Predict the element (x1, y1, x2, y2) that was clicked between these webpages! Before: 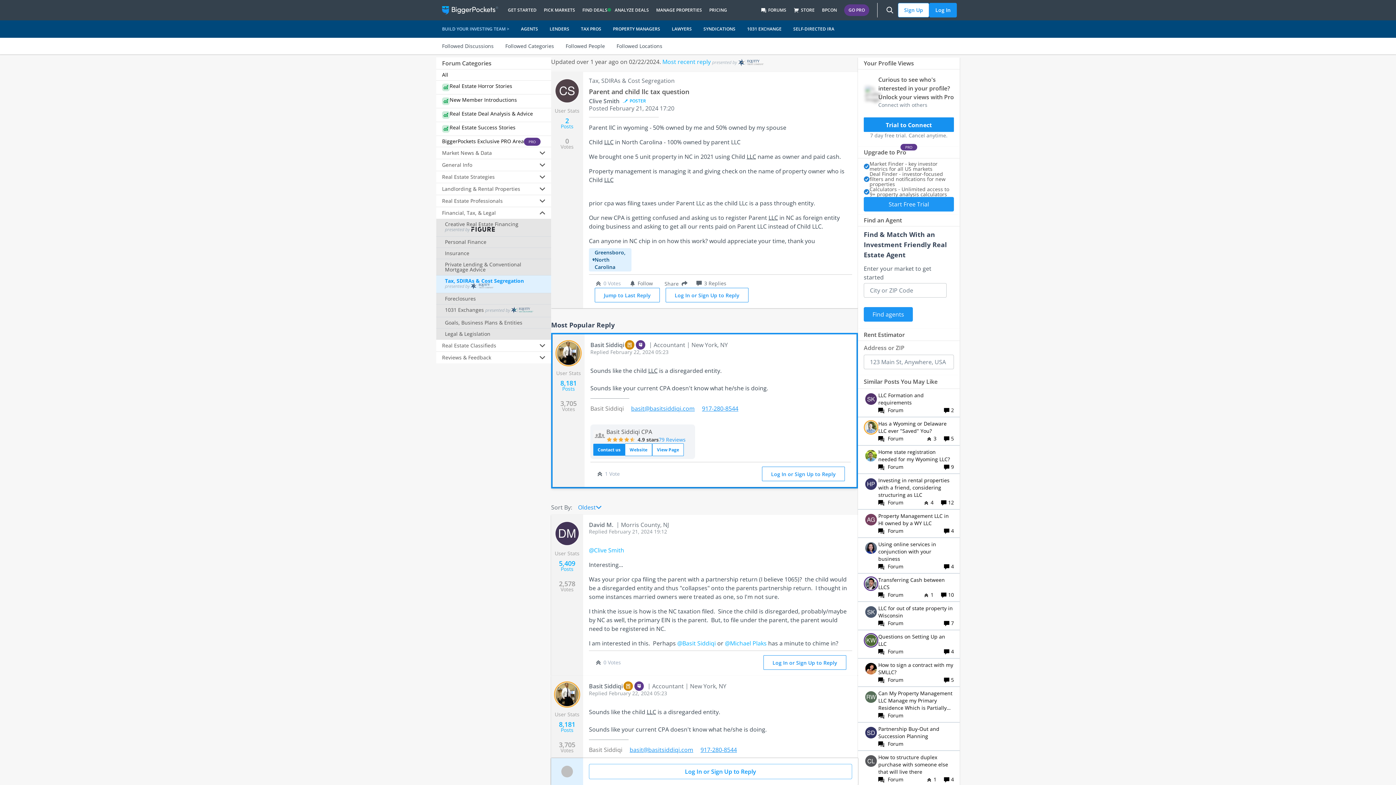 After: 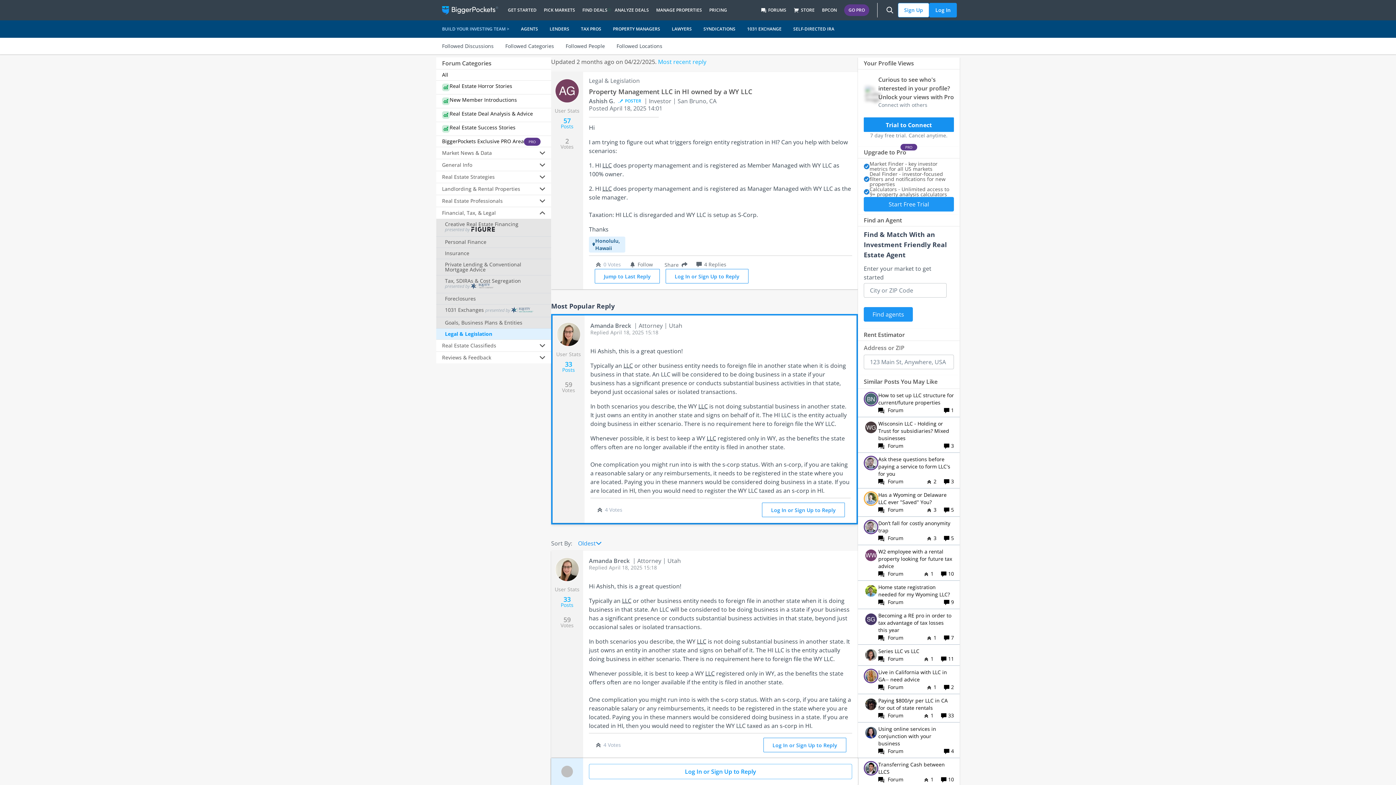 Action: label: Property Management LLC in HI owned by a WY LLC
 Forum
 4 bbox: (858, 509, 960, 537)